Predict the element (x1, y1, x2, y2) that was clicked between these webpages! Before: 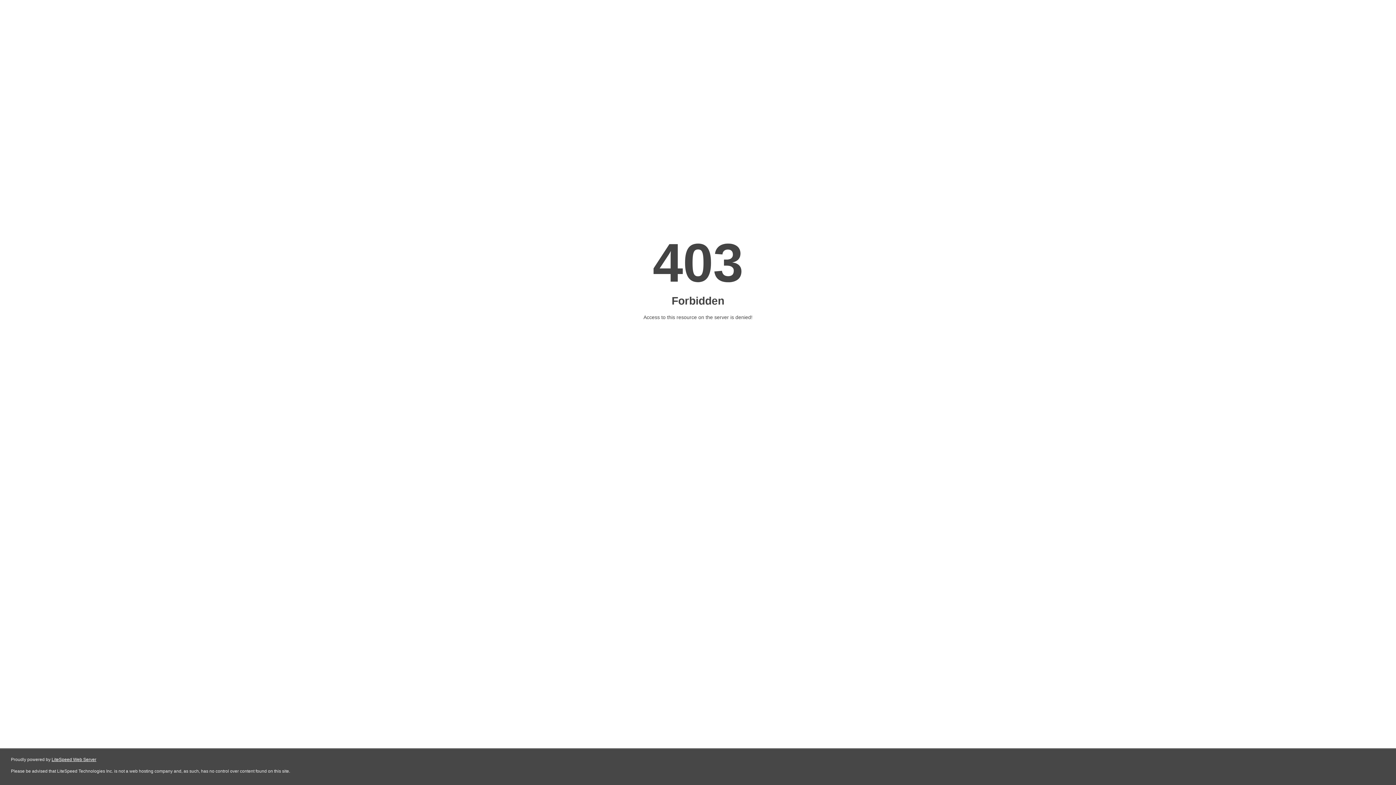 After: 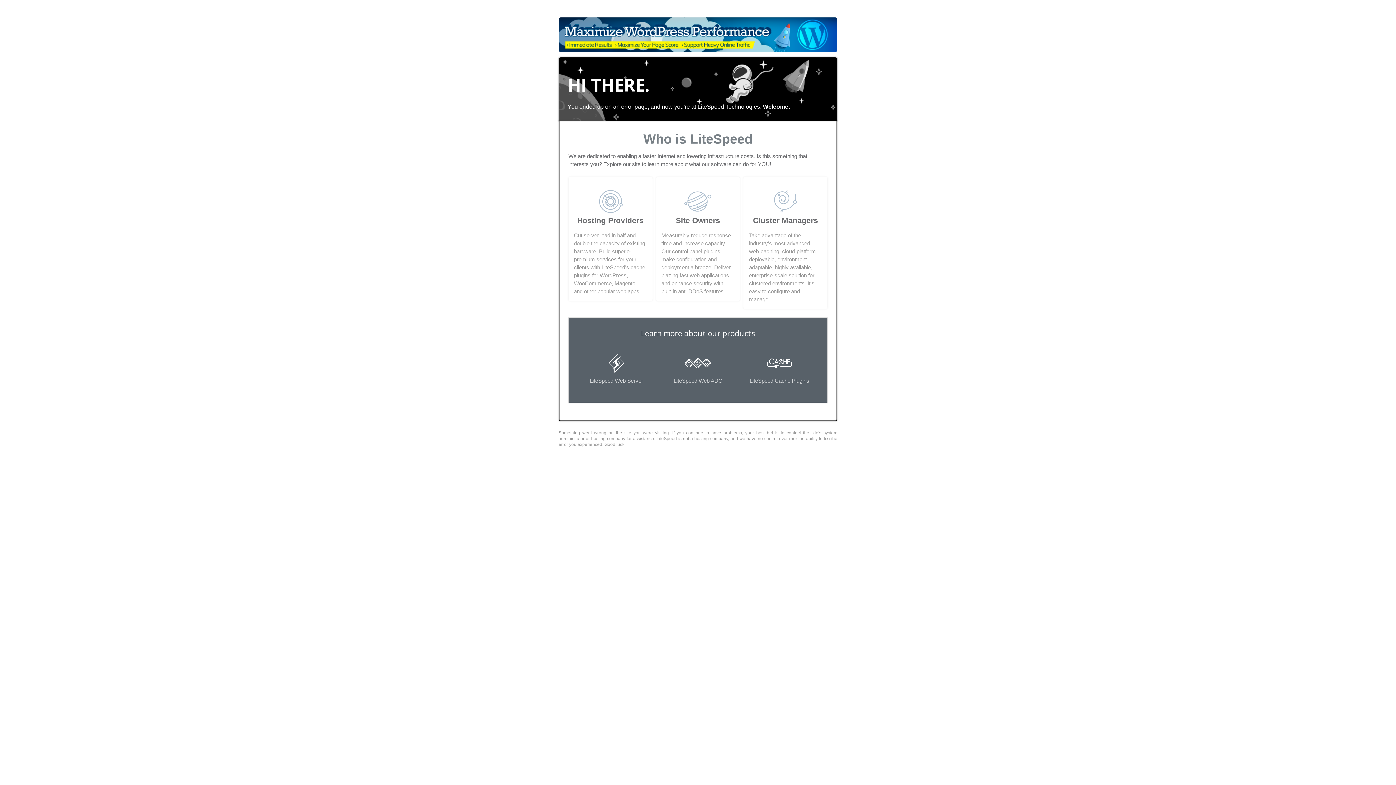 Action: label: LiteSpeed Web Server bbox: (51, 757, 96, 762)